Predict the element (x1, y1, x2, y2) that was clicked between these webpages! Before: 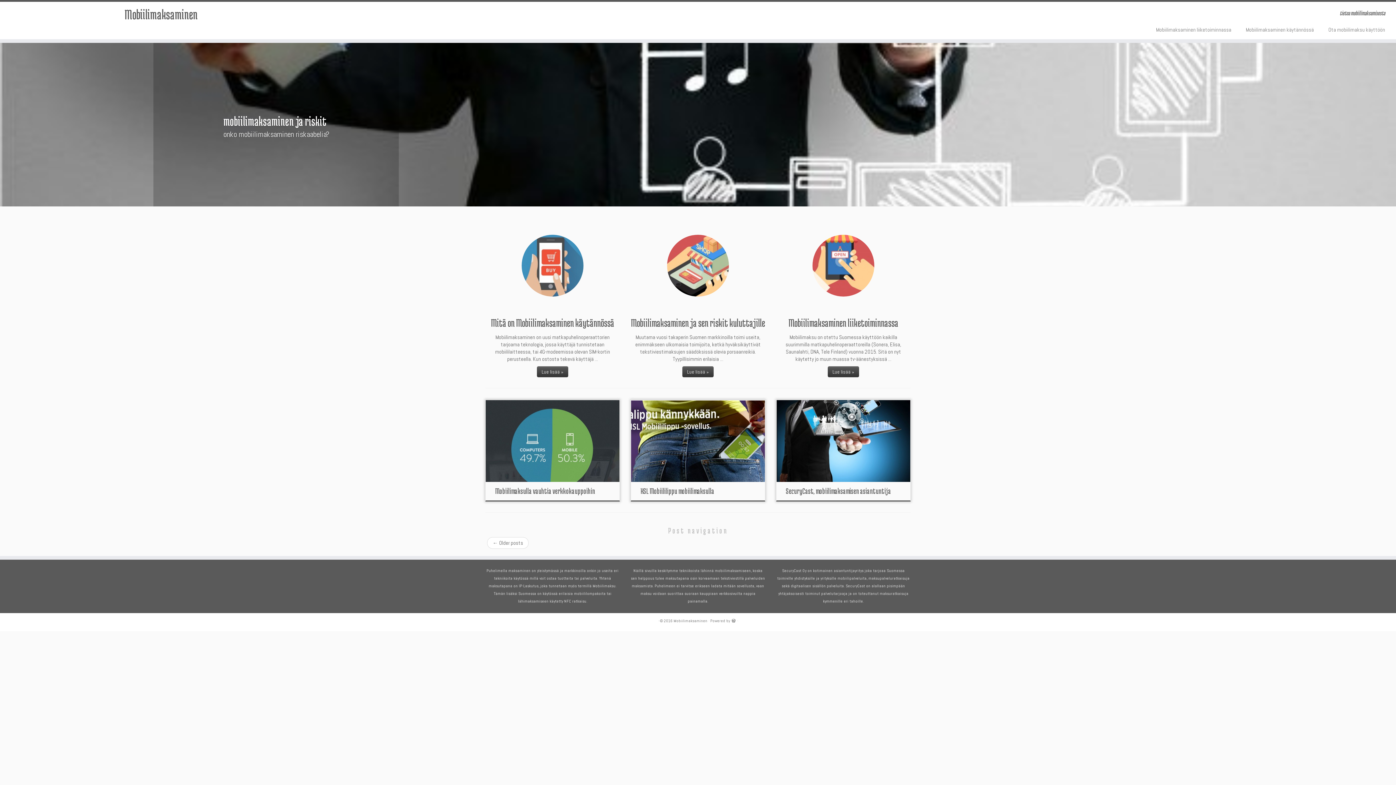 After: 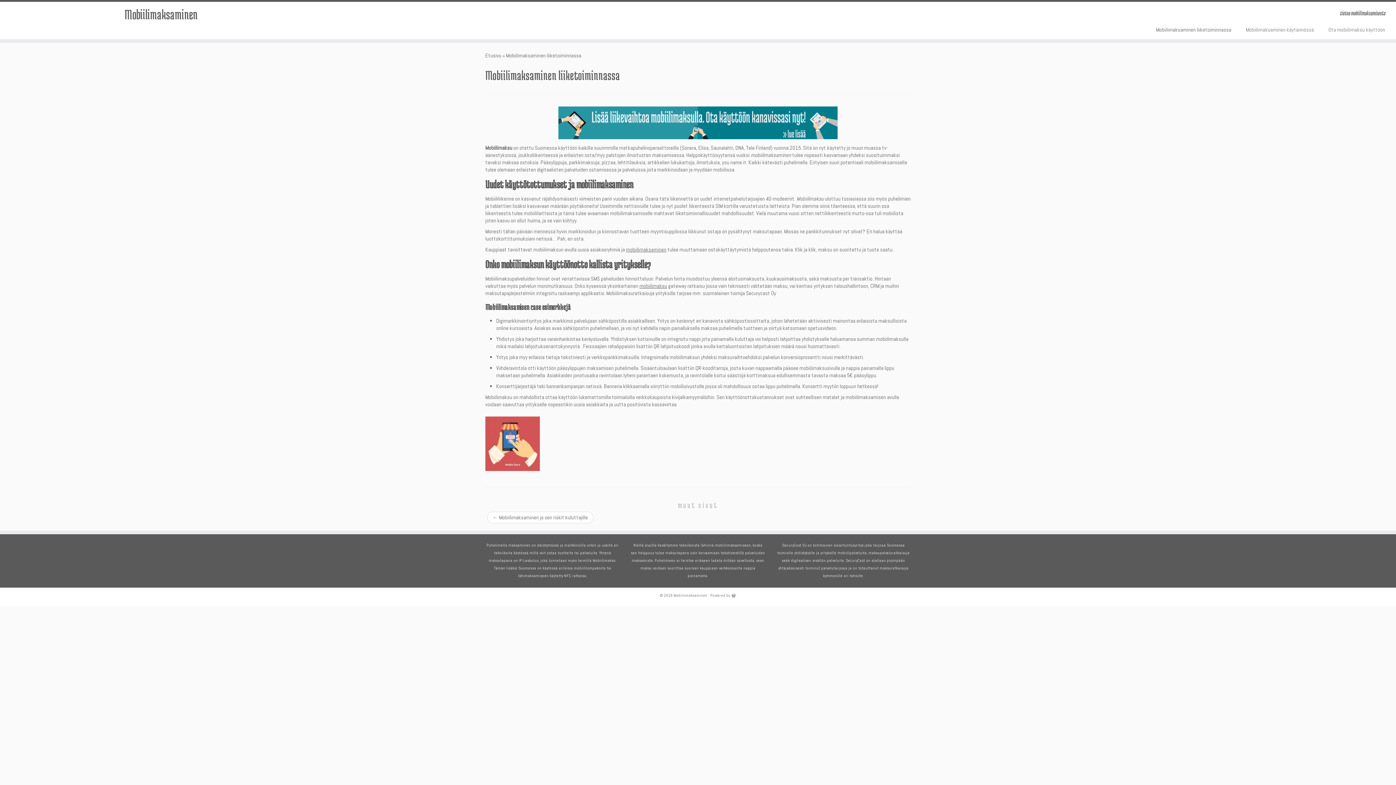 Action: bbox: (774, 197, 912, 334)